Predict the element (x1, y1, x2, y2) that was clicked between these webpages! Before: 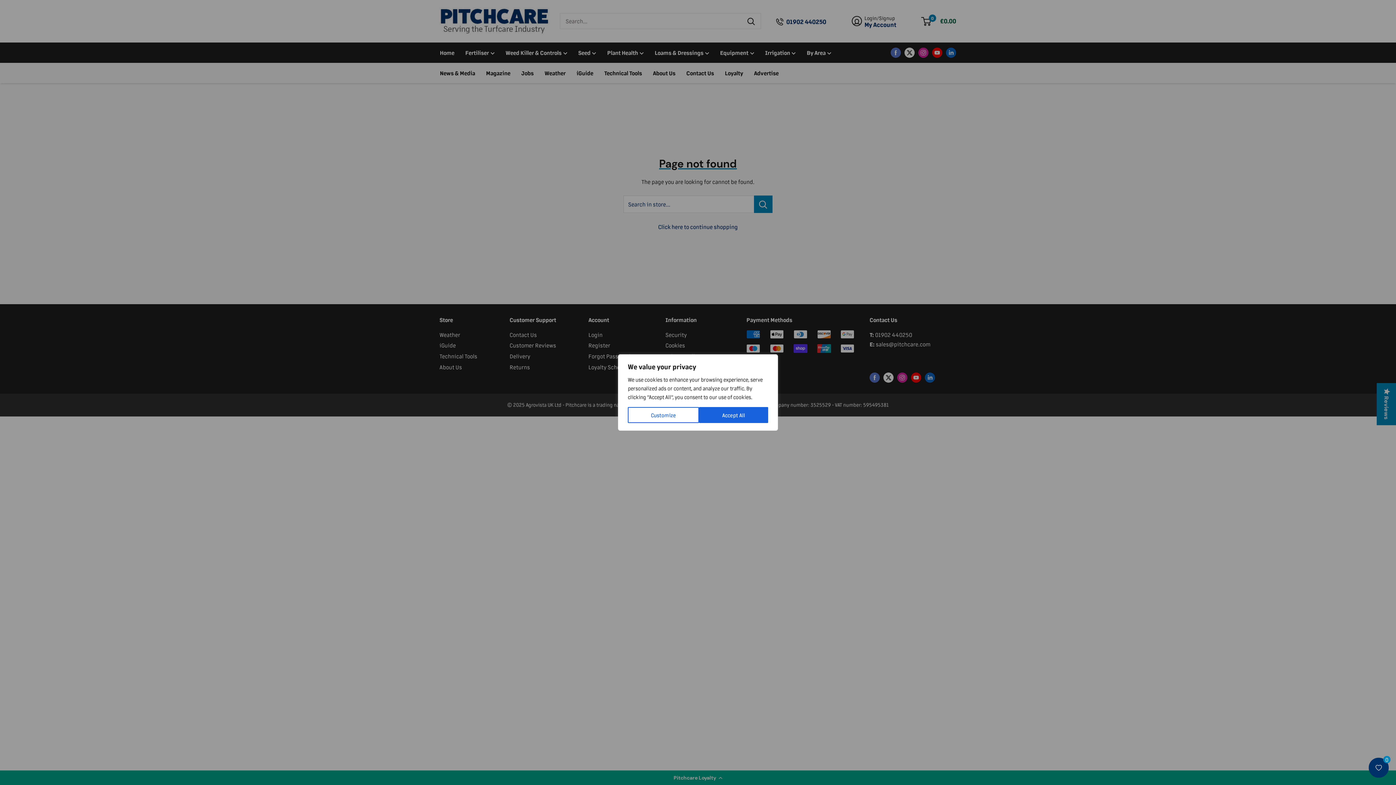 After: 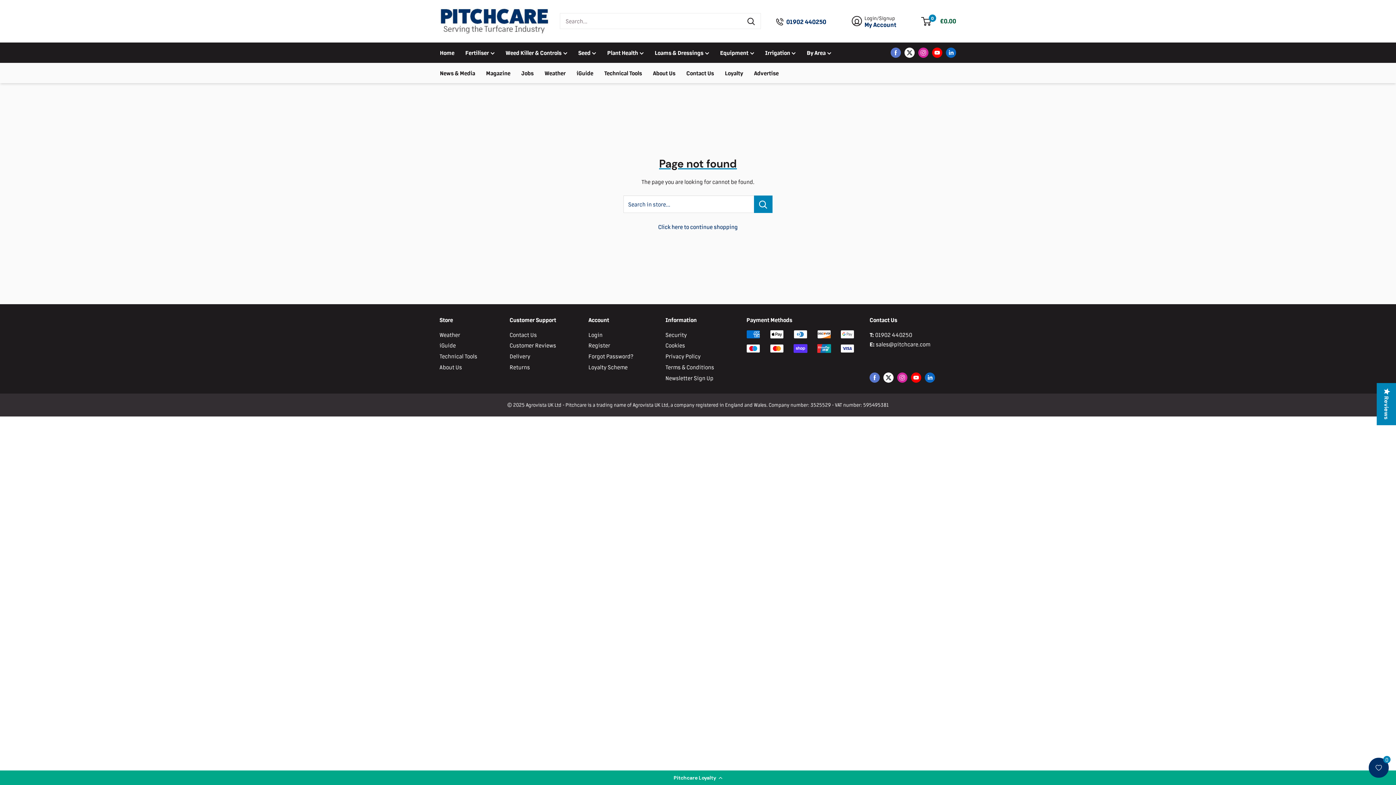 Action: bbox: (699, 407, 768, 423) label: Accept All